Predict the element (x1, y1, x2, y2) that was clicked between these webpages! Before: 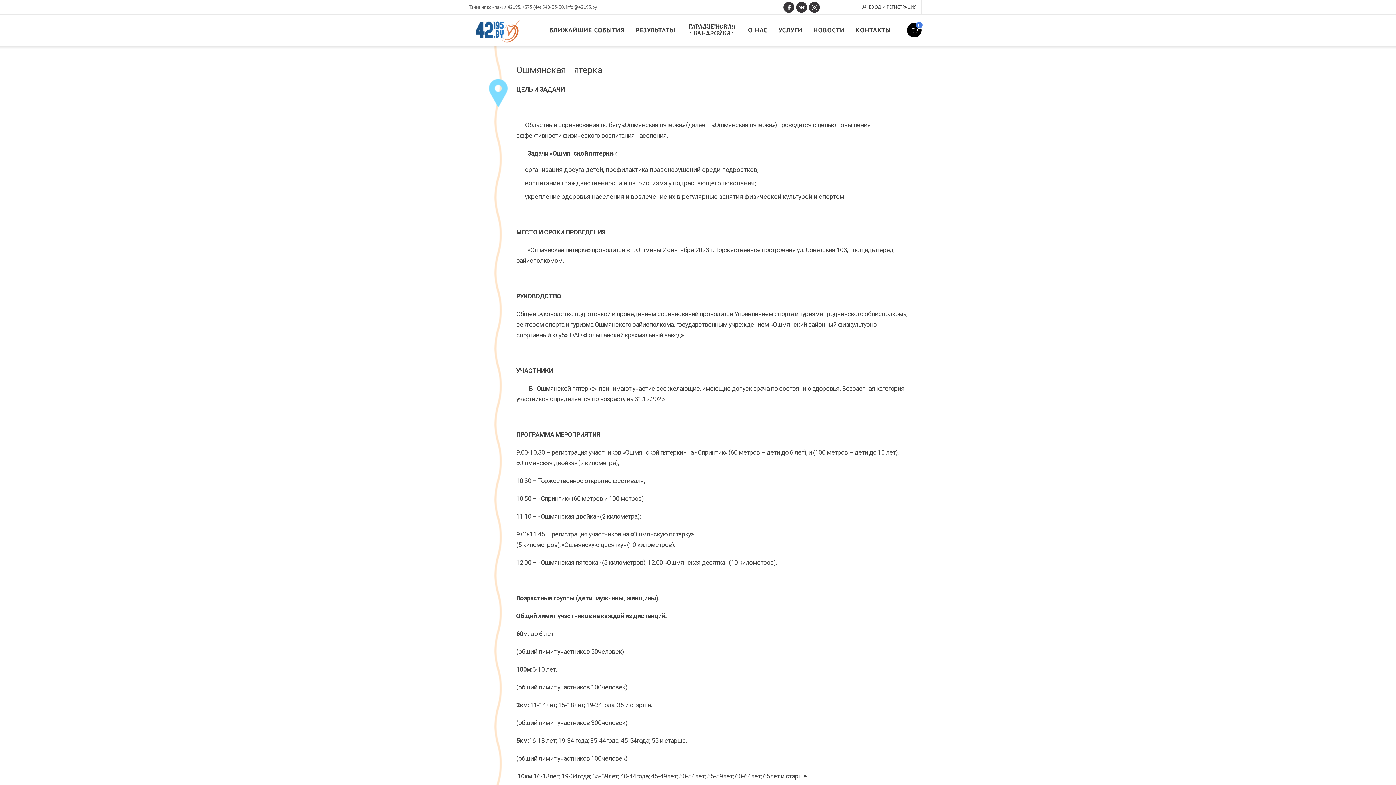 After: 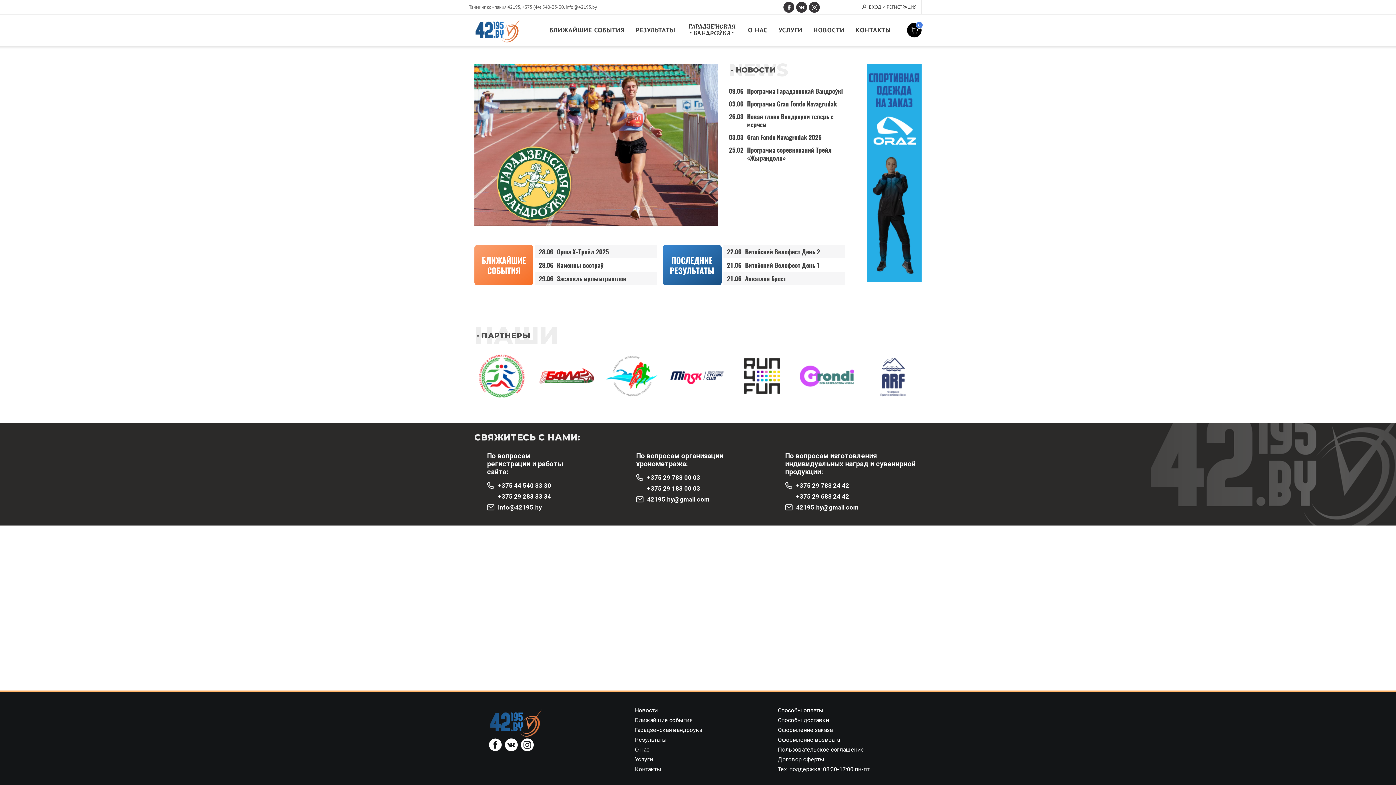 Action: bbox: (474, 14, 521, 45)